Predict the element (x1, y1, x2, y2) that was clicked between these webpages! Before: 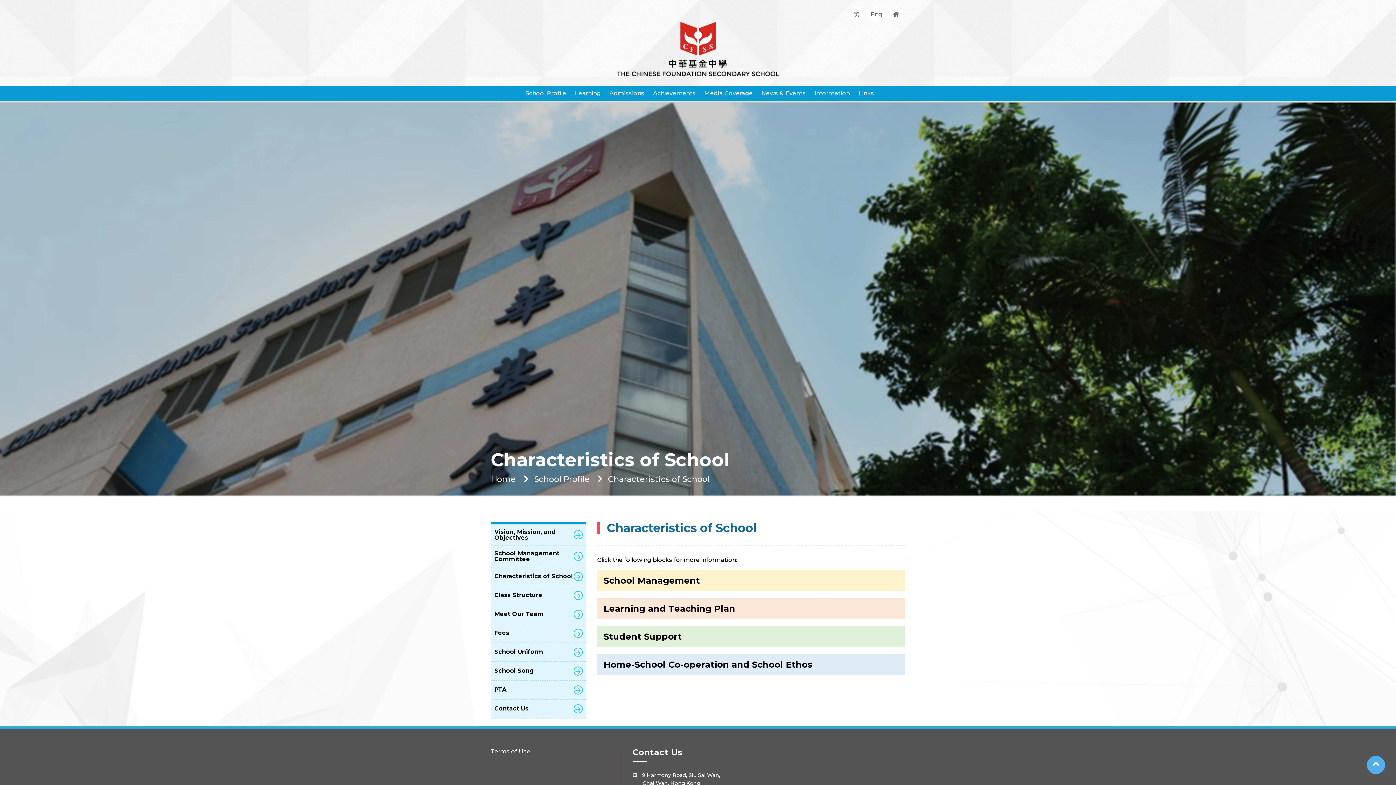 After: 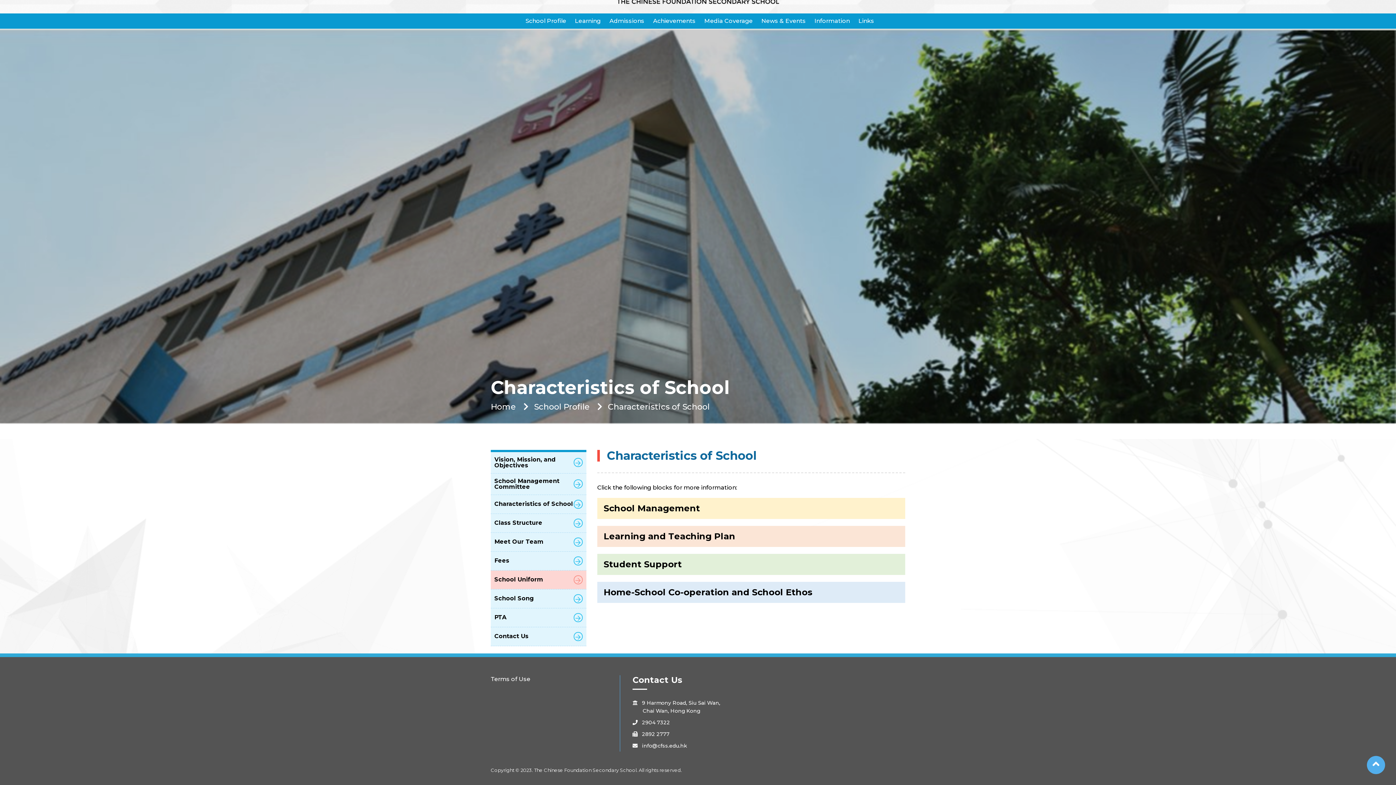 Action: bbox: (490, 567, 586, 586) label: Characteristics of School